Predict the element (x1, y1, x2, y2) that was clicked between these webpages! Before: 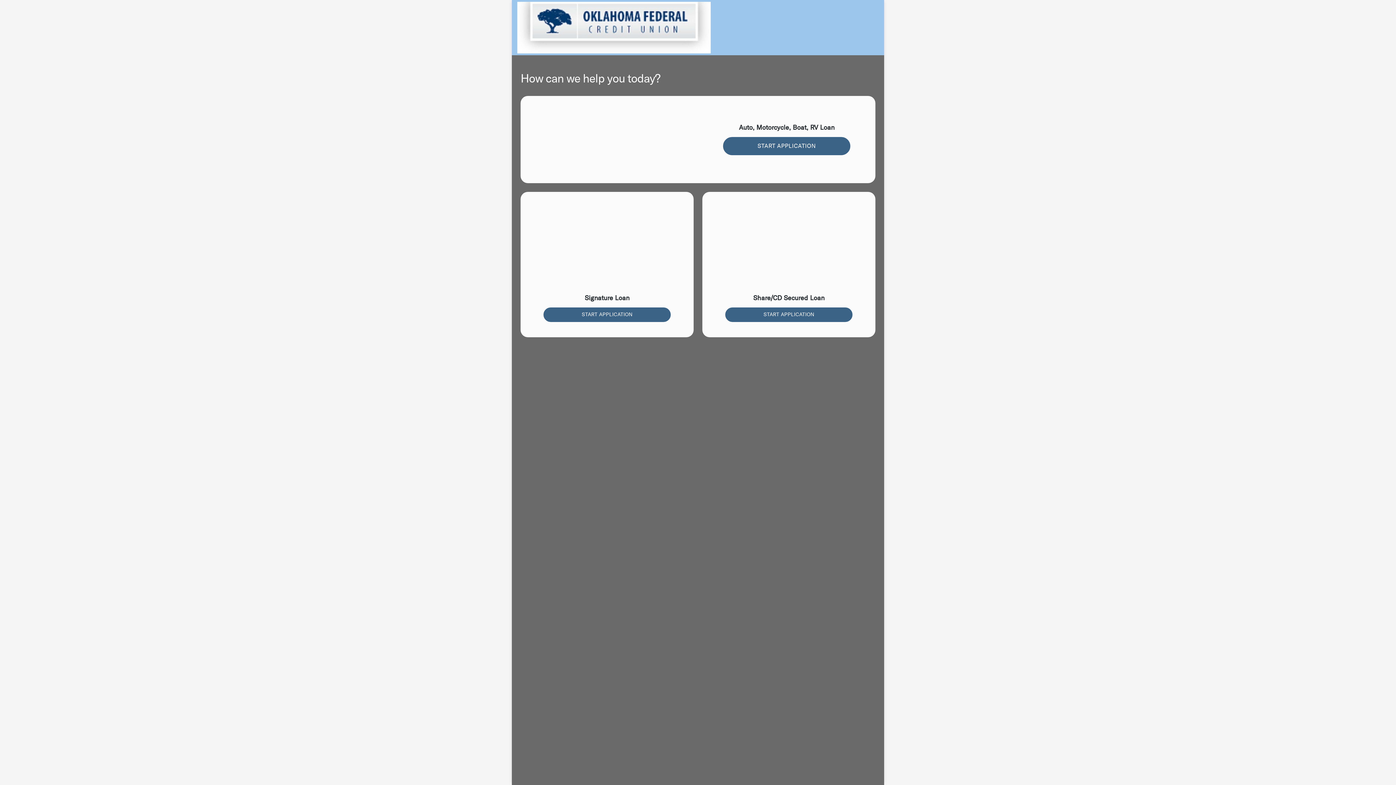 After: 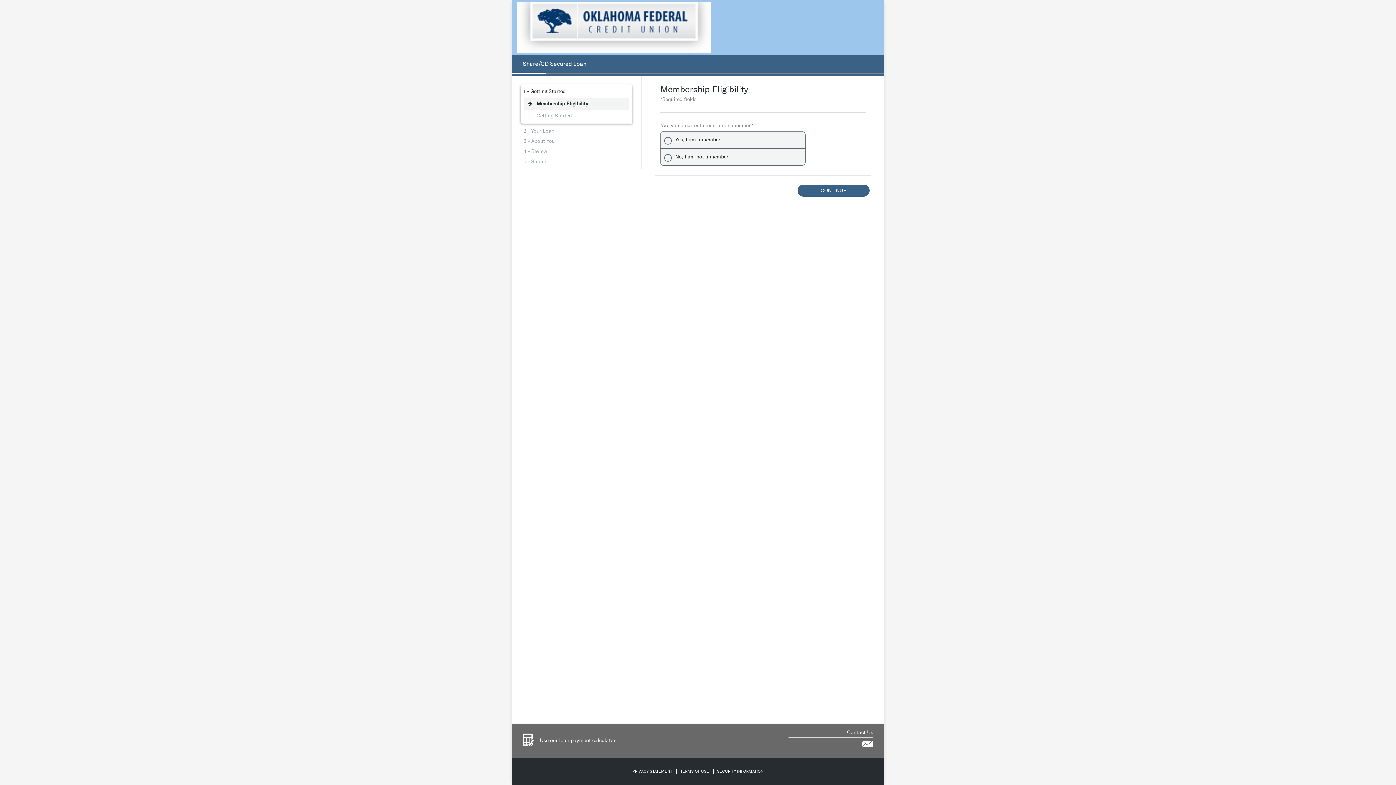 Action: bbox: (702, 192, 875, 337) label: Share/CD Secured Loan
START APPLICATION